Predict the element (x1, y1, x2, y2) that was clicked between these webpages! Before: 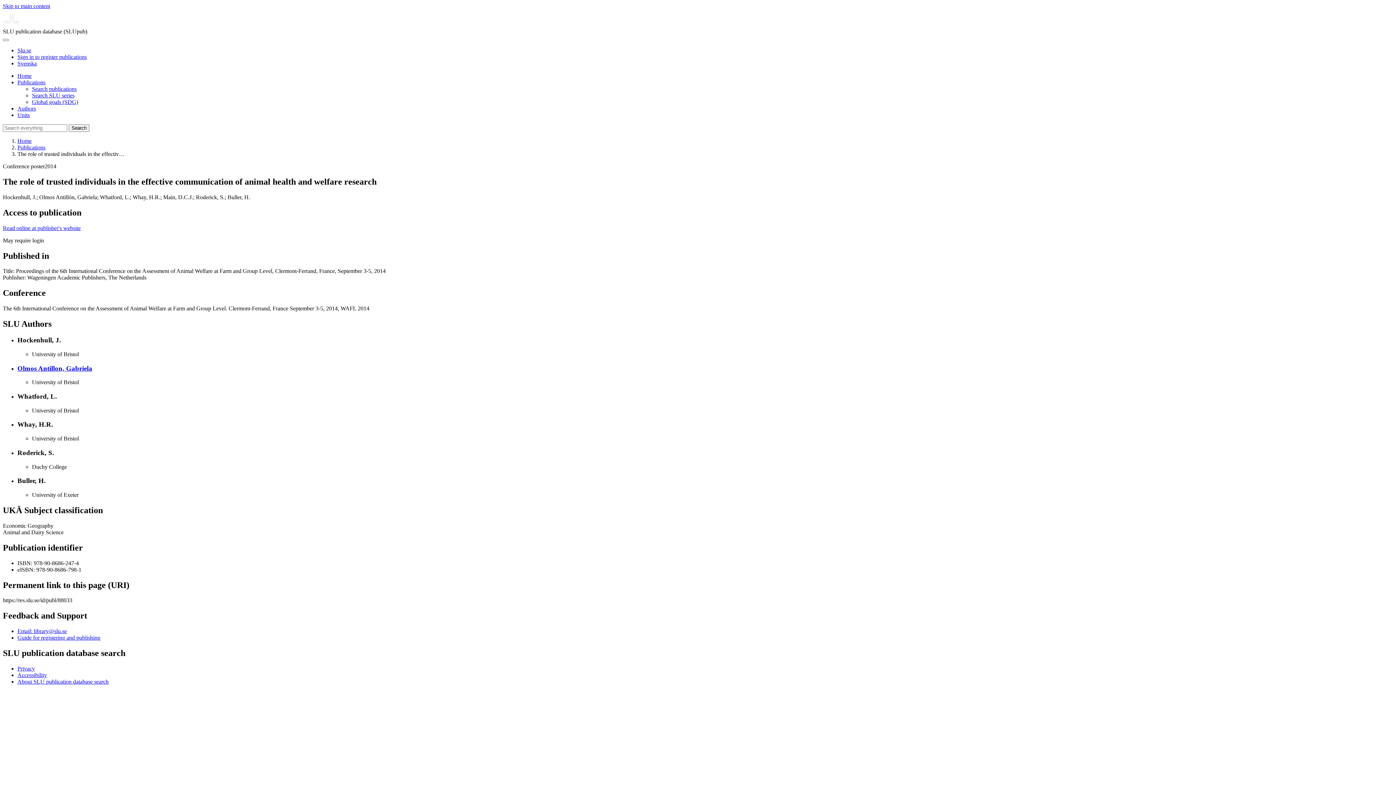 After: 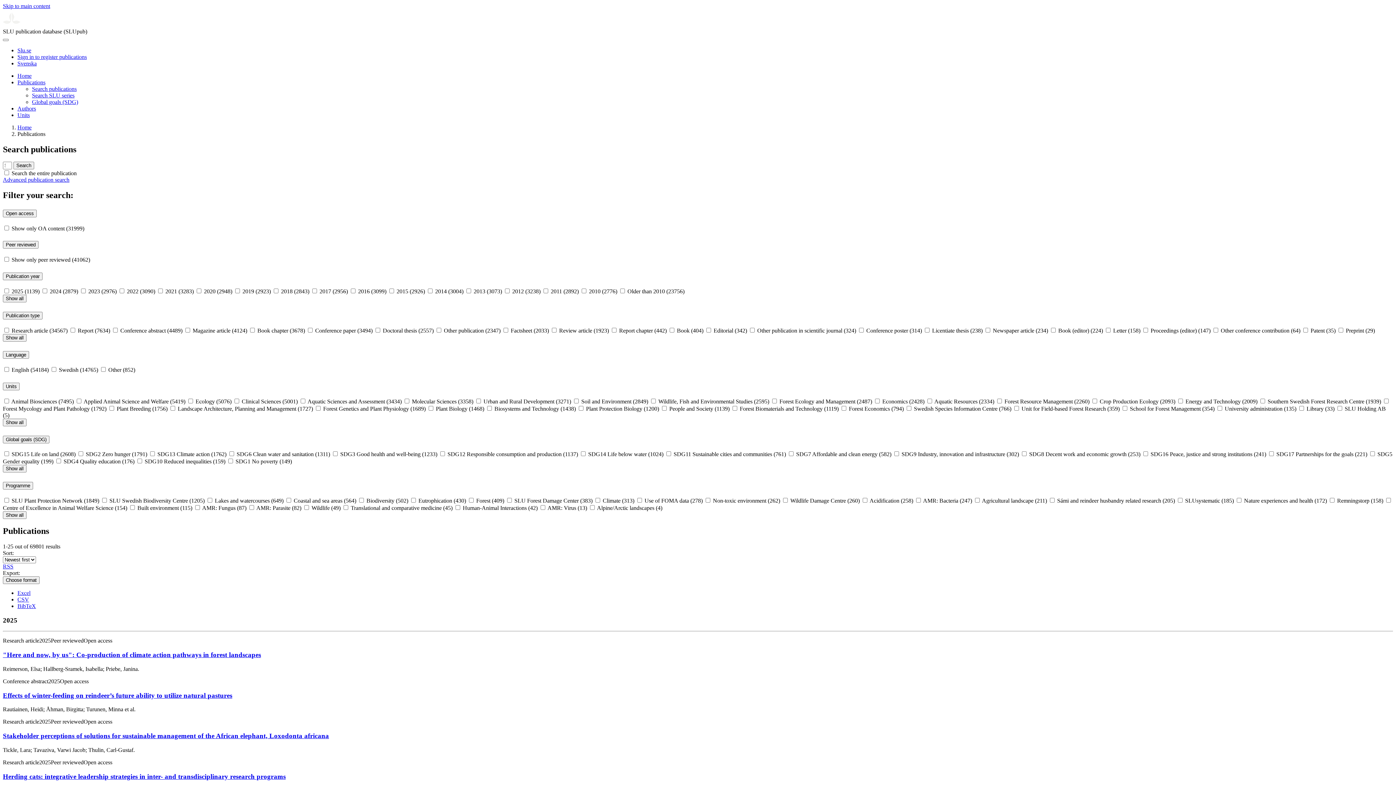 Action: bbox: (17, 79, 45, 85) label: Publications